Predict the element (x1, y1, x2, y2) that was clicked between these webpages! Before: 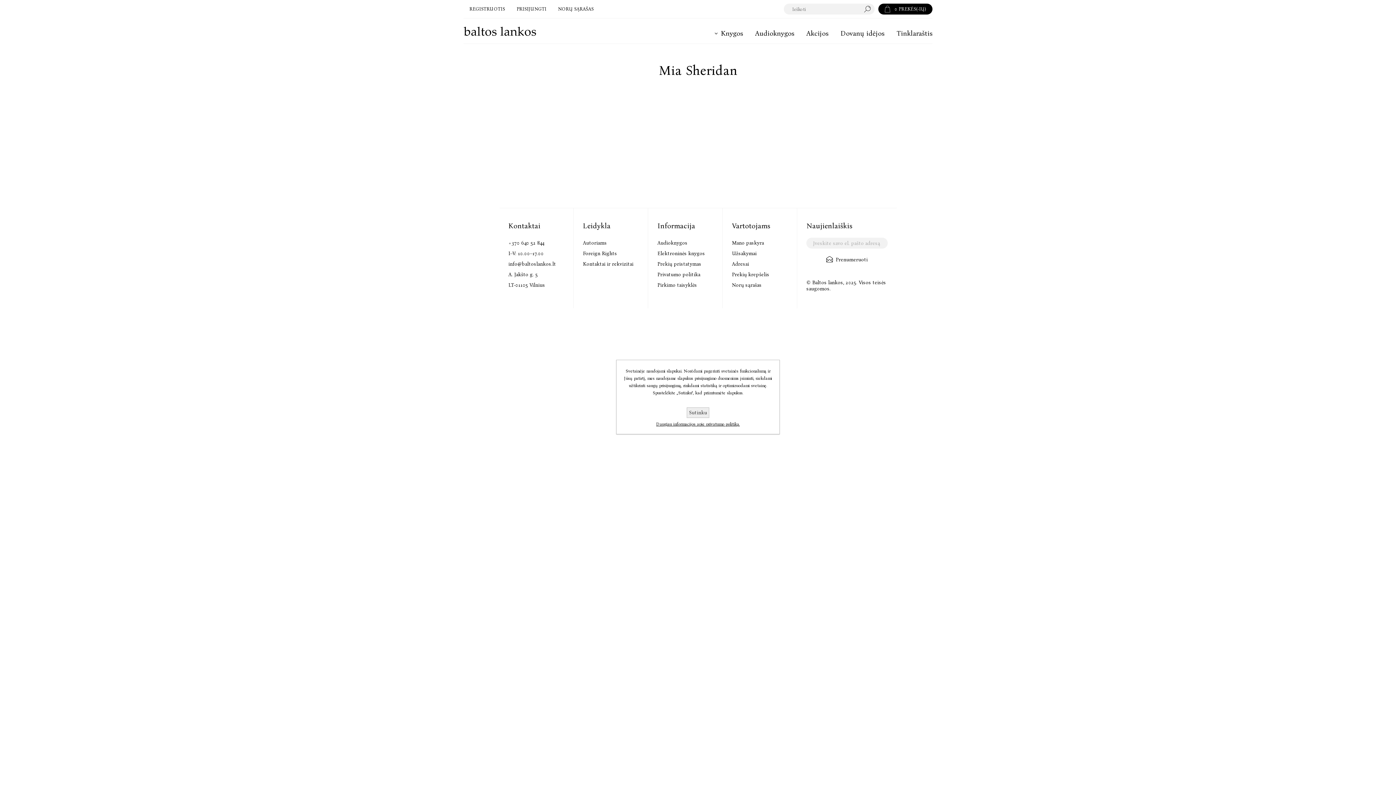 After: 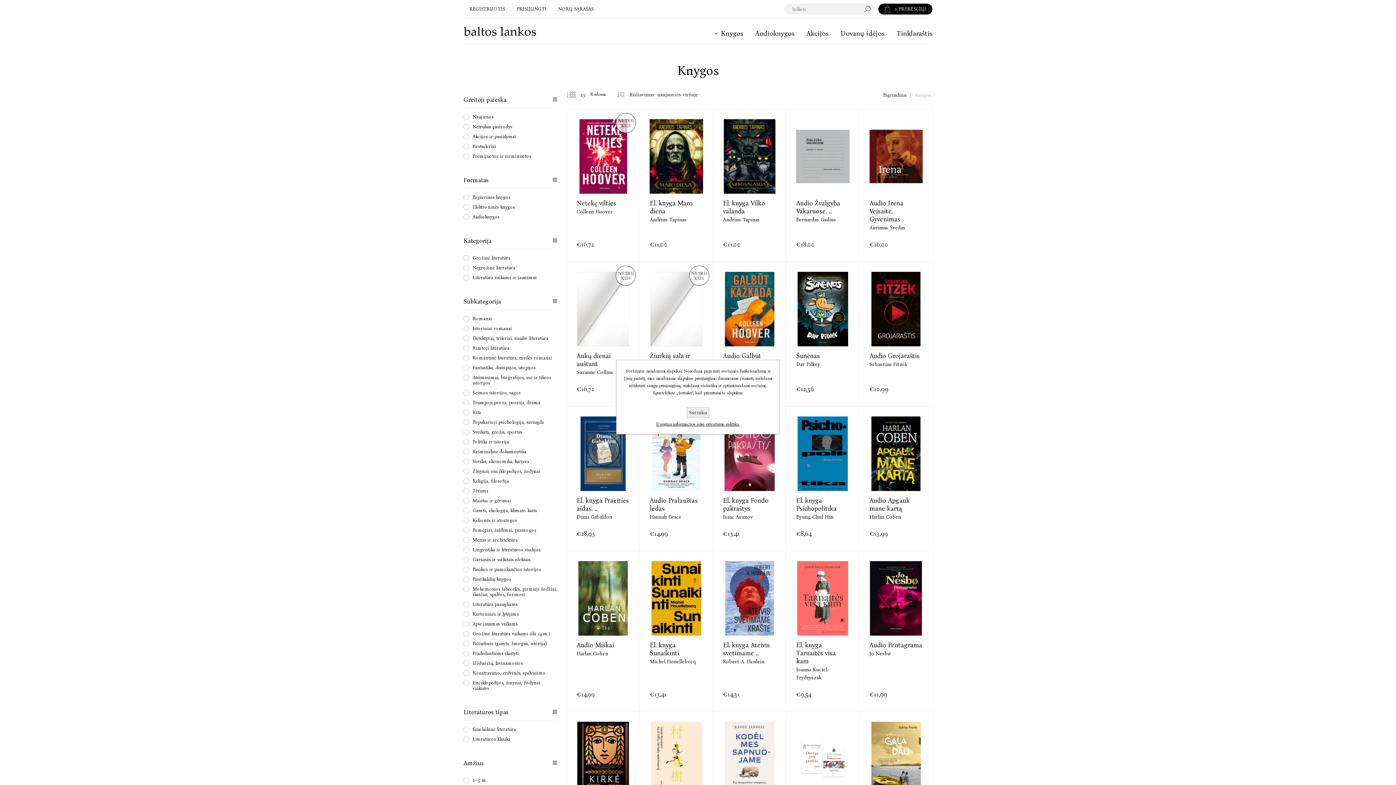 Action: bbox: (714, 25, 743, 40) label: Knygos